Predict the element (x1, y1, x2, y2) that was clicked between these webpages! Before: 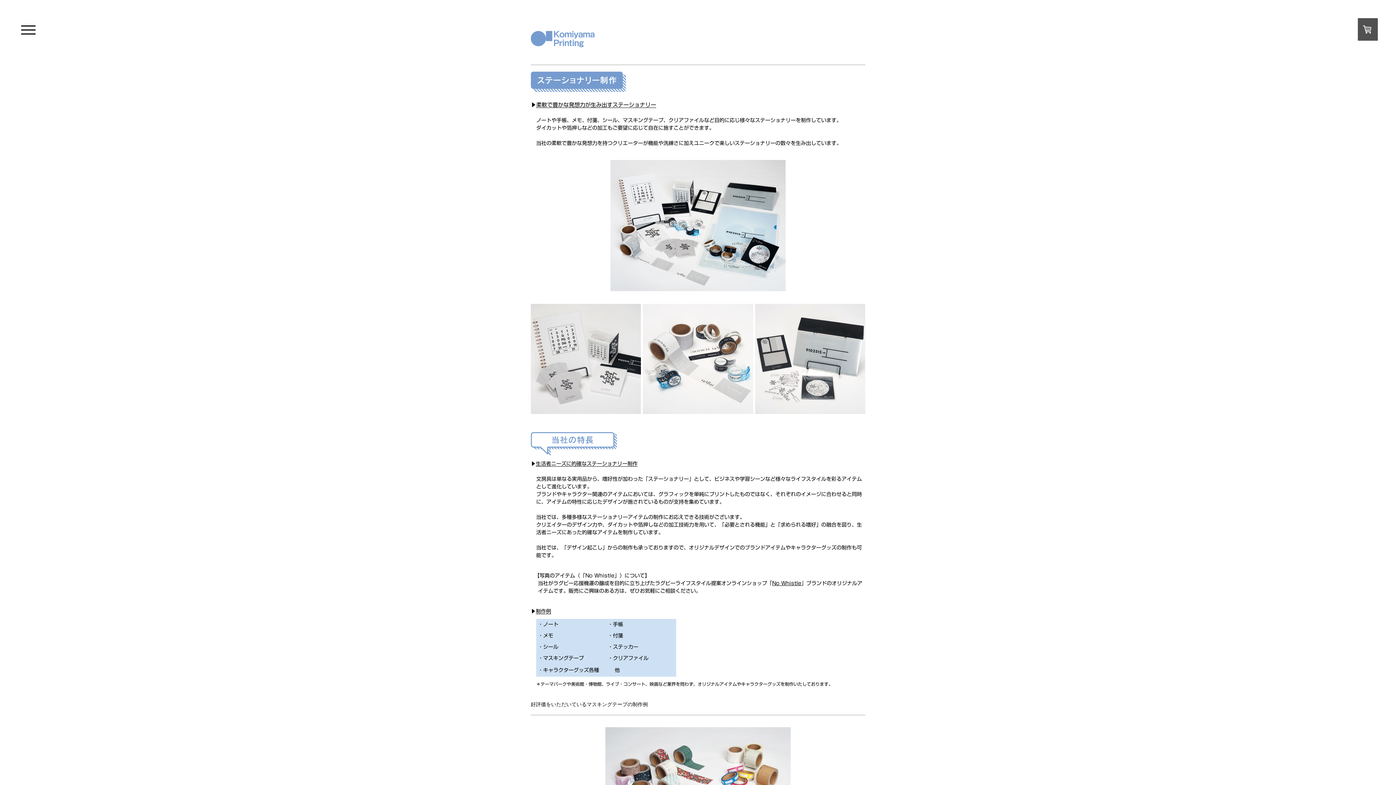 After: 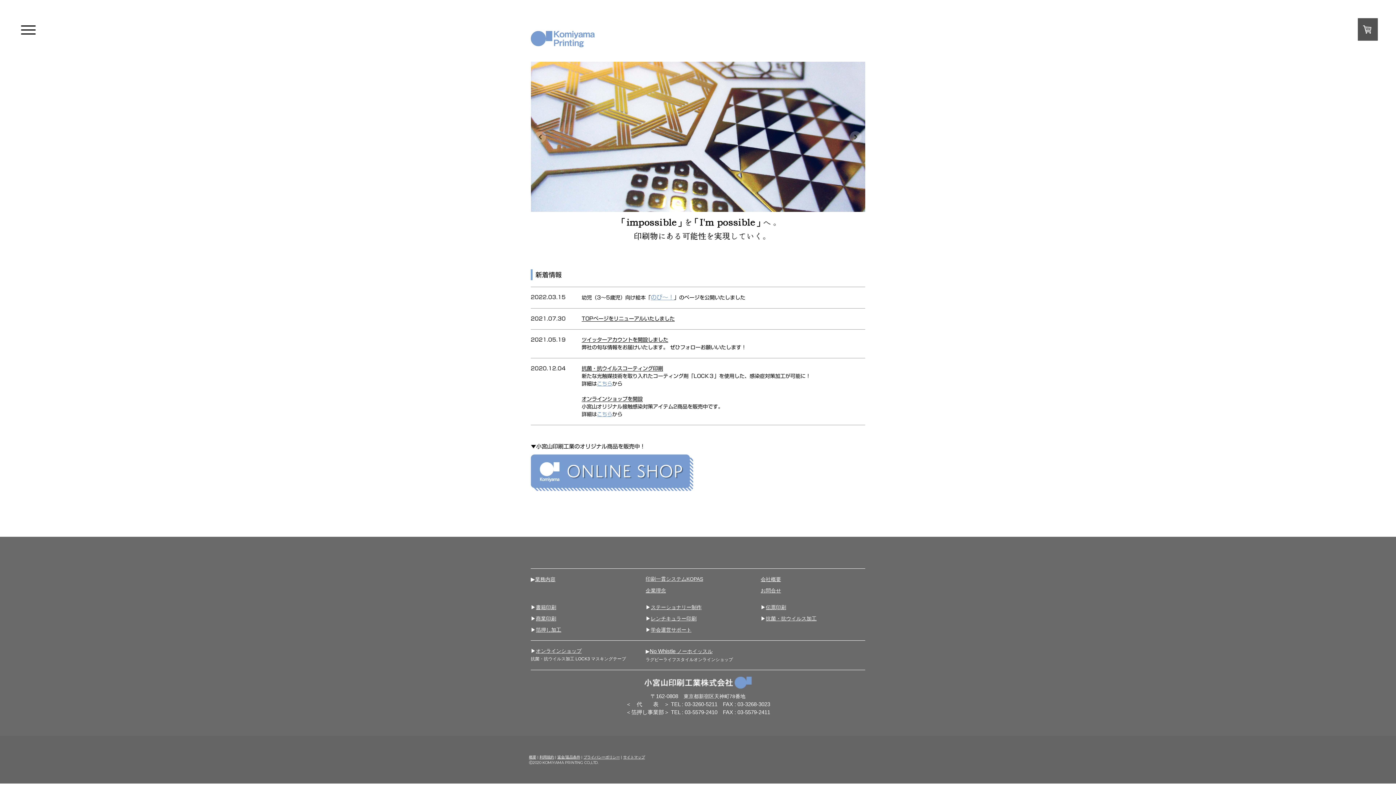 Action: bbox: (530, 32, 594, 37)